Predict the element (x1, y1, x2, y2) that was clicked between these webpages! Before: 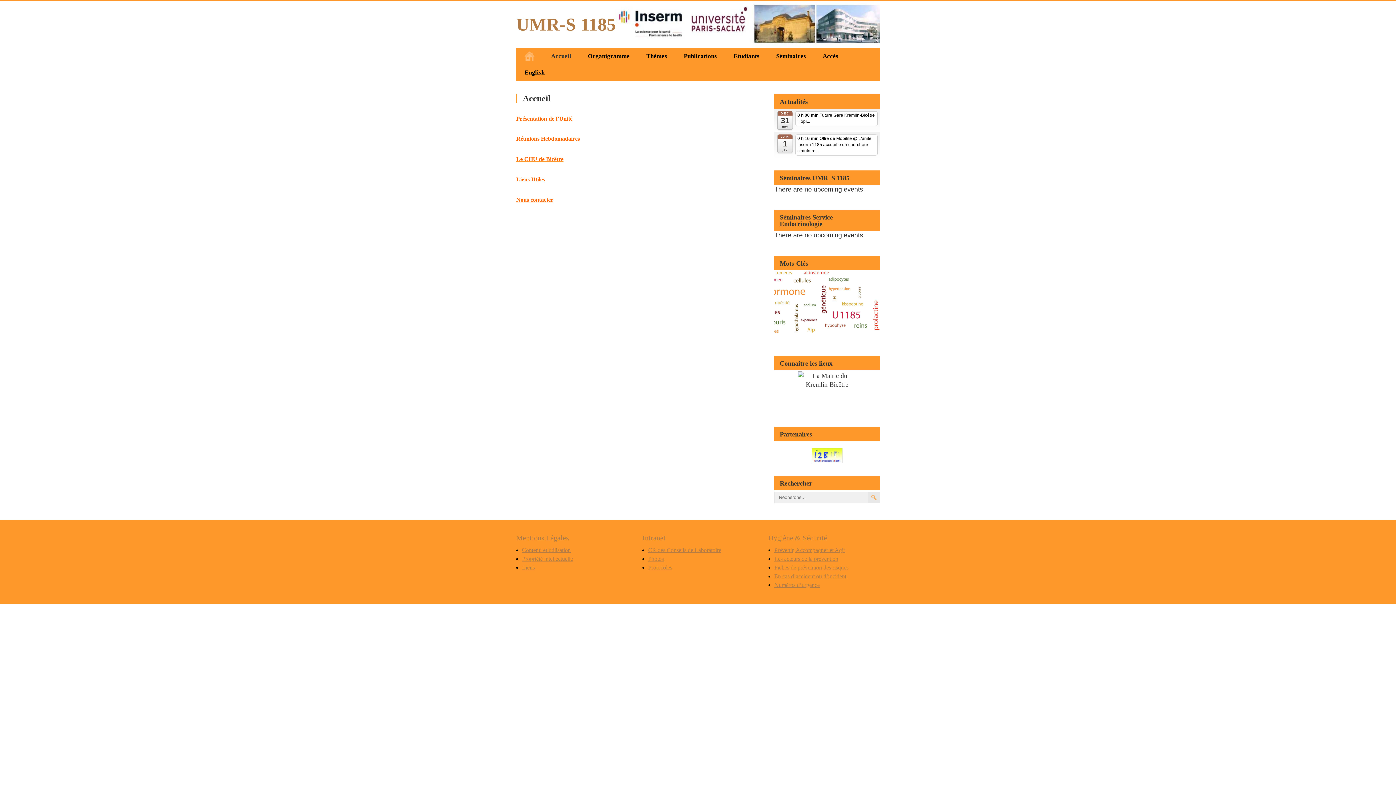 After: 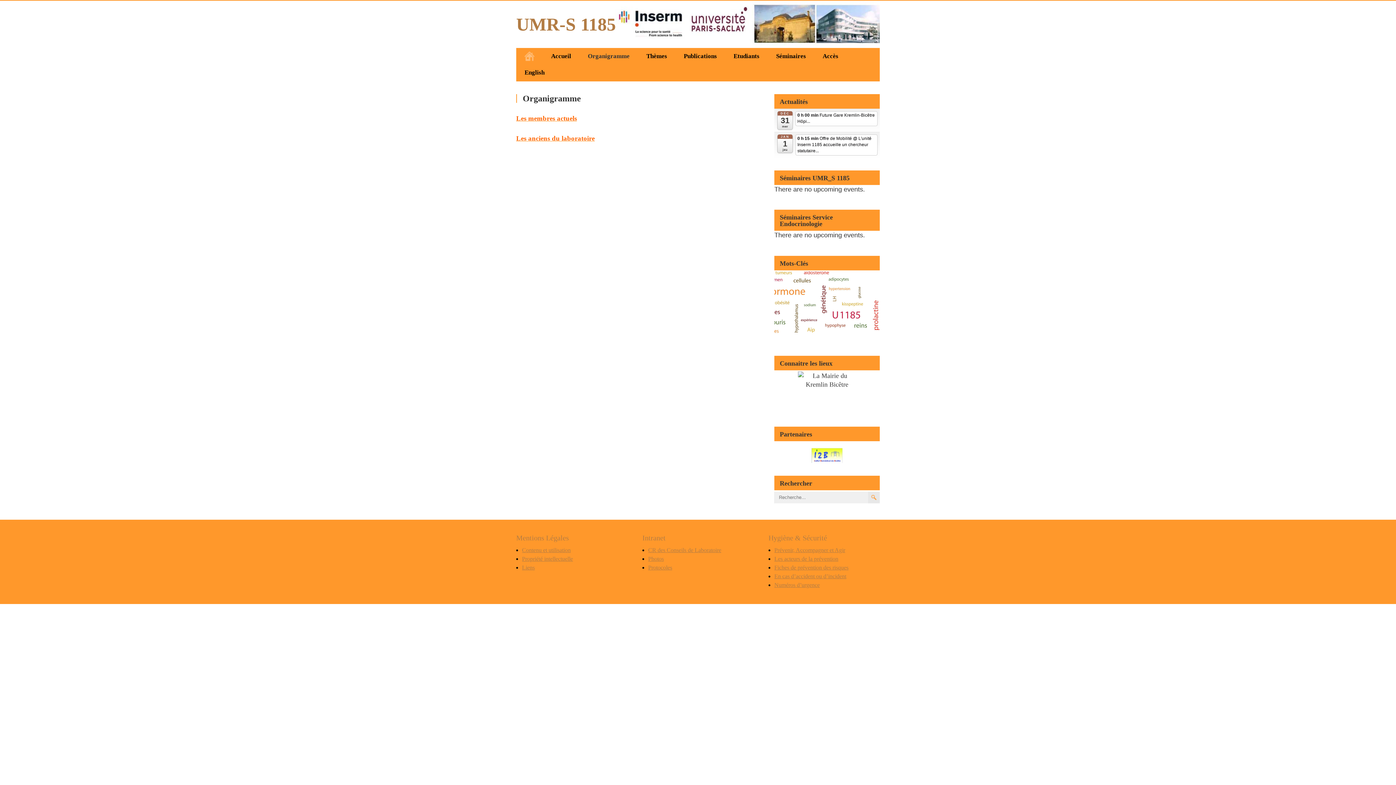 Action: bbox: (579, 48, 638, 64) label: Organigramme